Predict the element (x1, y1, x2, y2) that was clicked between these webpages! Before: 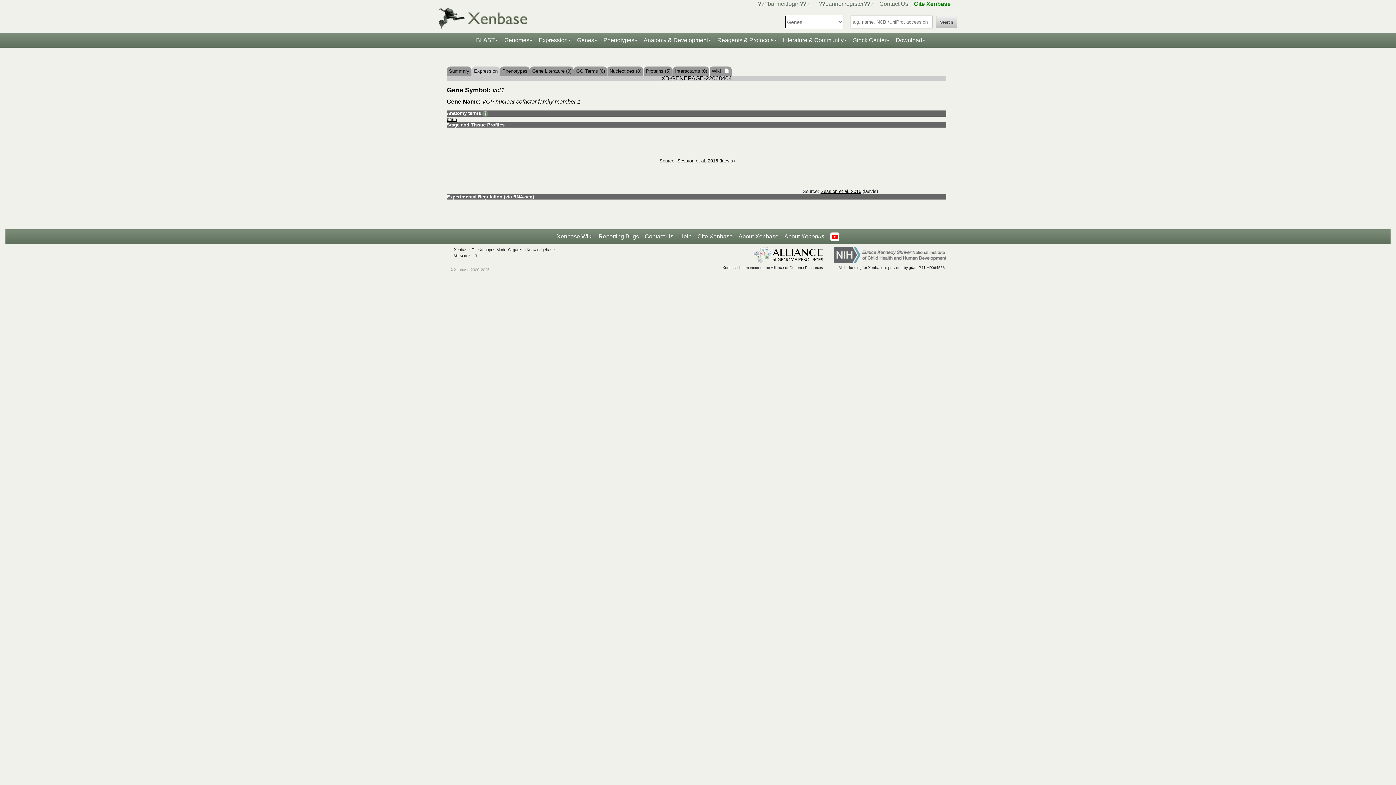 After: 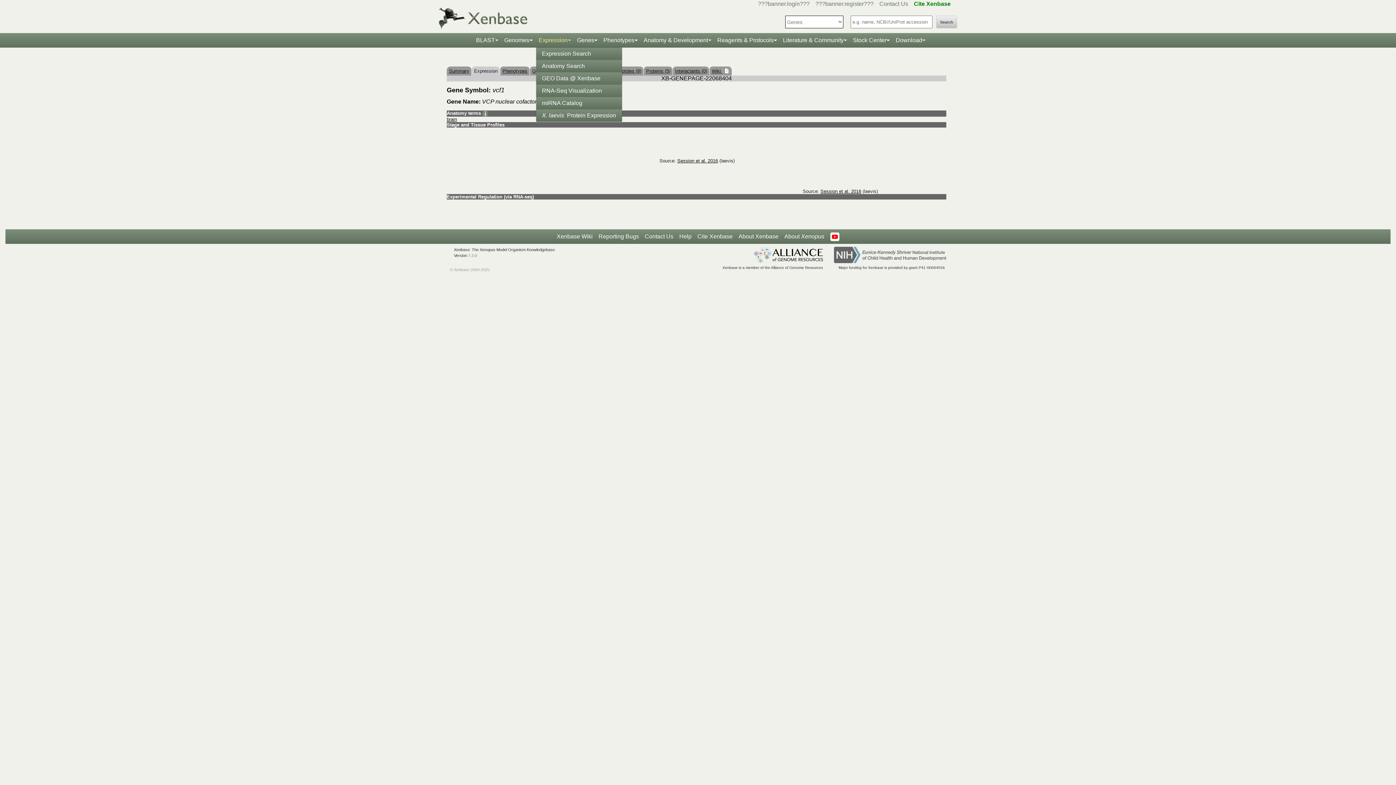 Action: bbox: (535, 33, 574, 47) label: Expression